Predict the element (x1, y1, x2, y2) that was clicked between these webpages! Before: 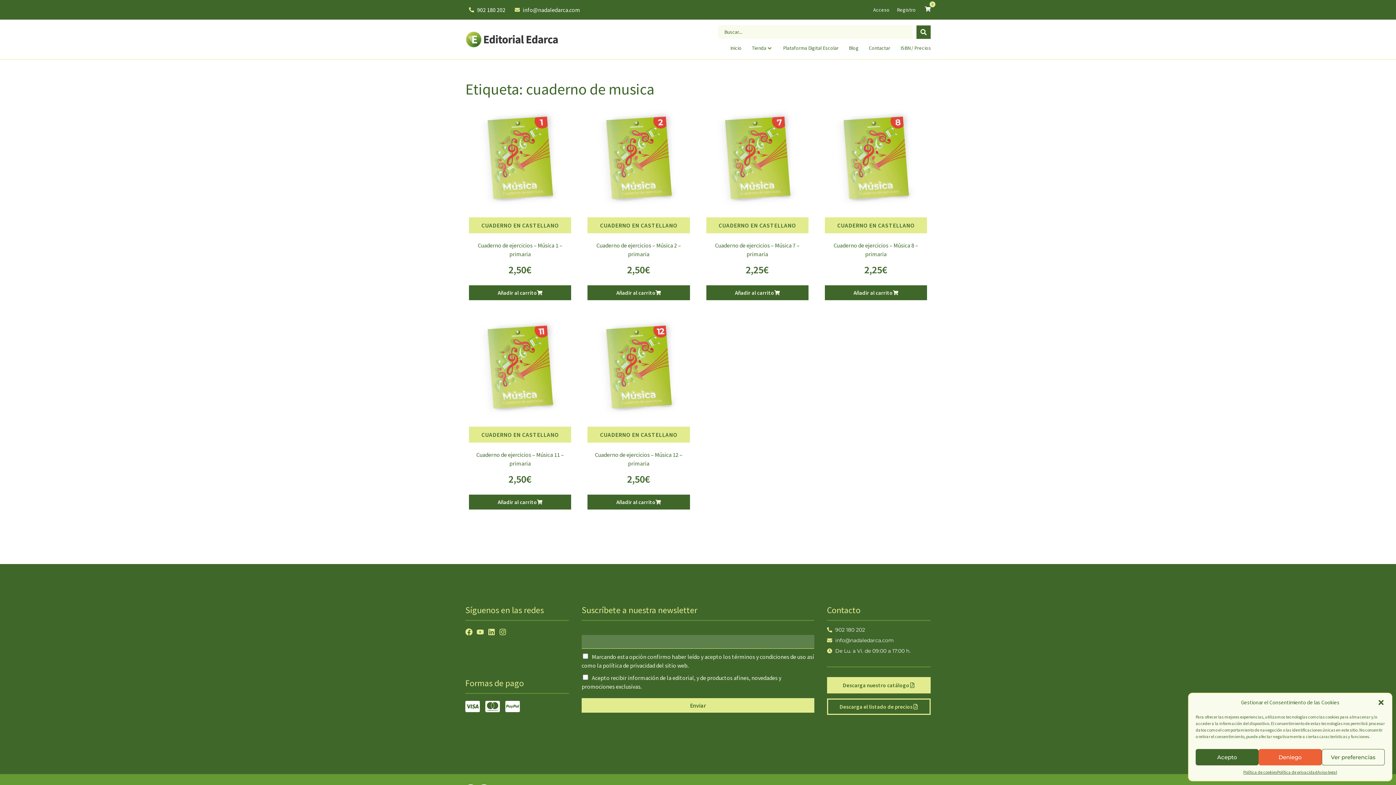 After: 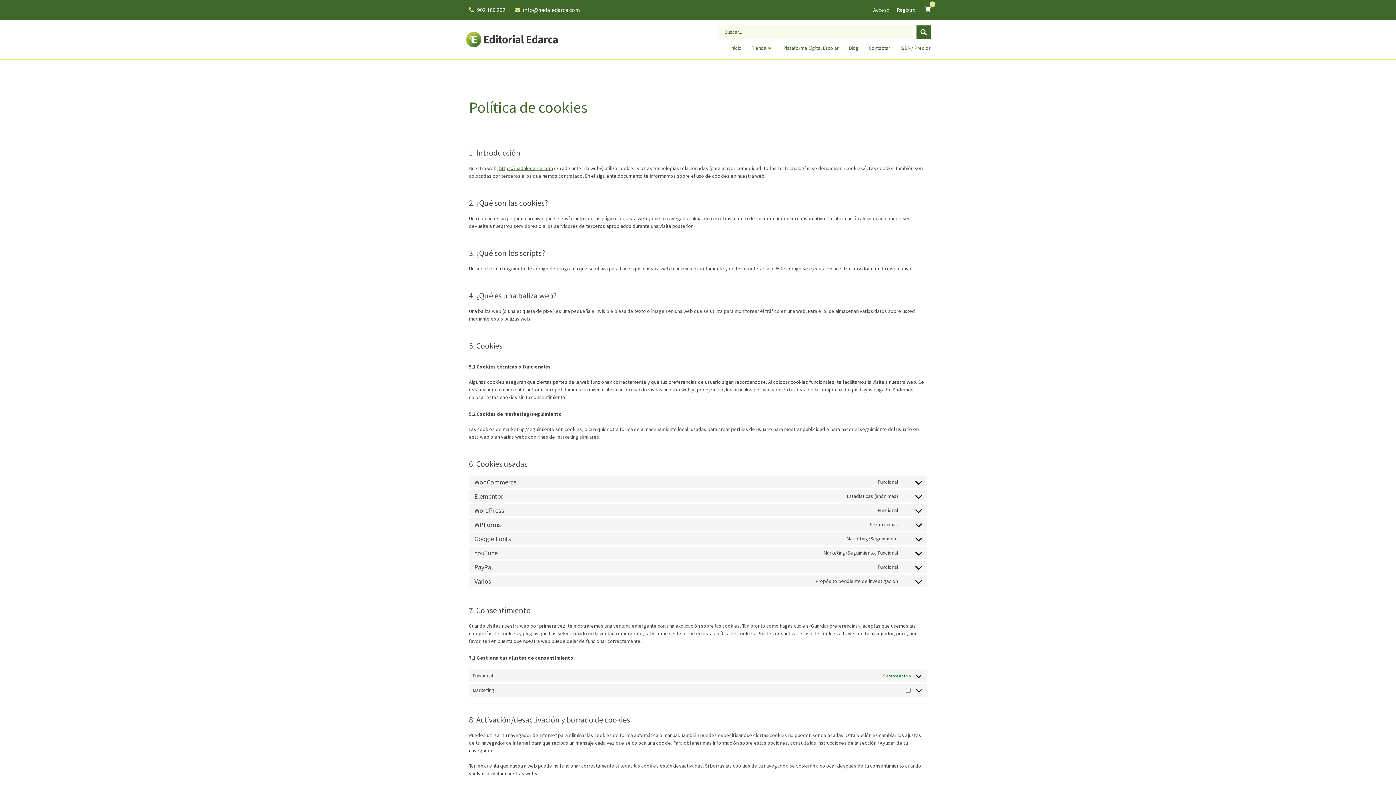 Action: label: Política de cookies bbox: (1243, 769, 1277, 776)